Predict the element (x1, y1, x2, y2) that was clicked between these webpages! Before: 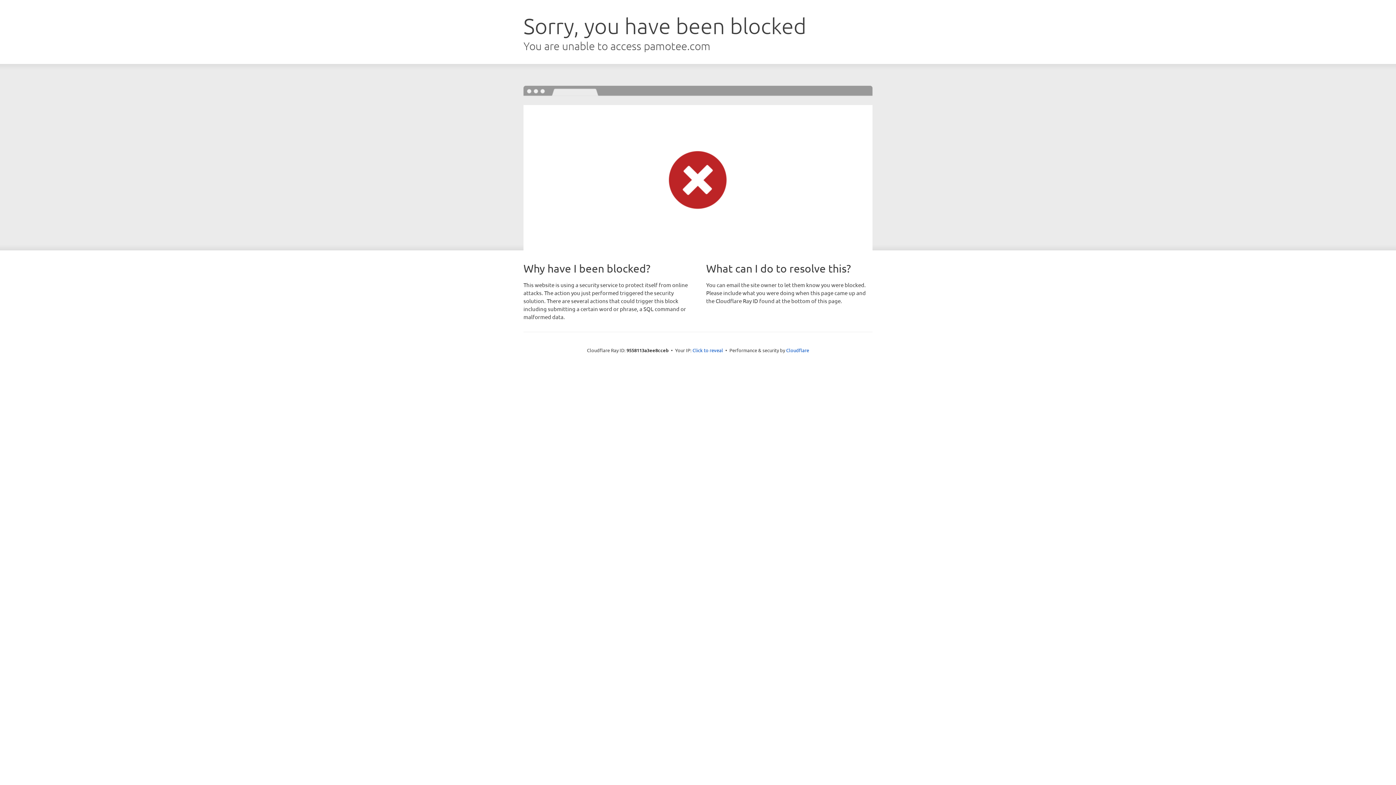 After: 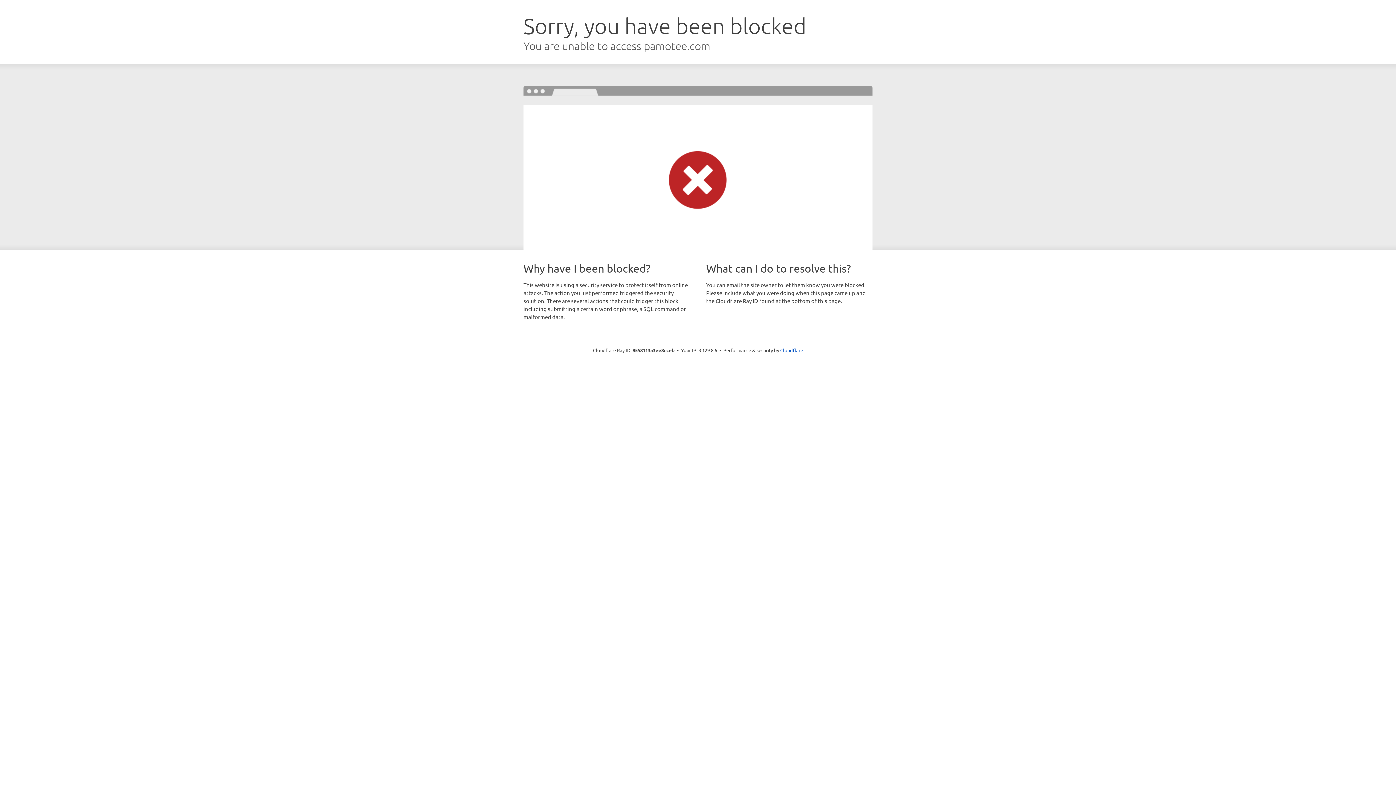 Action: label: Click to reveal bbox: (692, 346, 723, 353)